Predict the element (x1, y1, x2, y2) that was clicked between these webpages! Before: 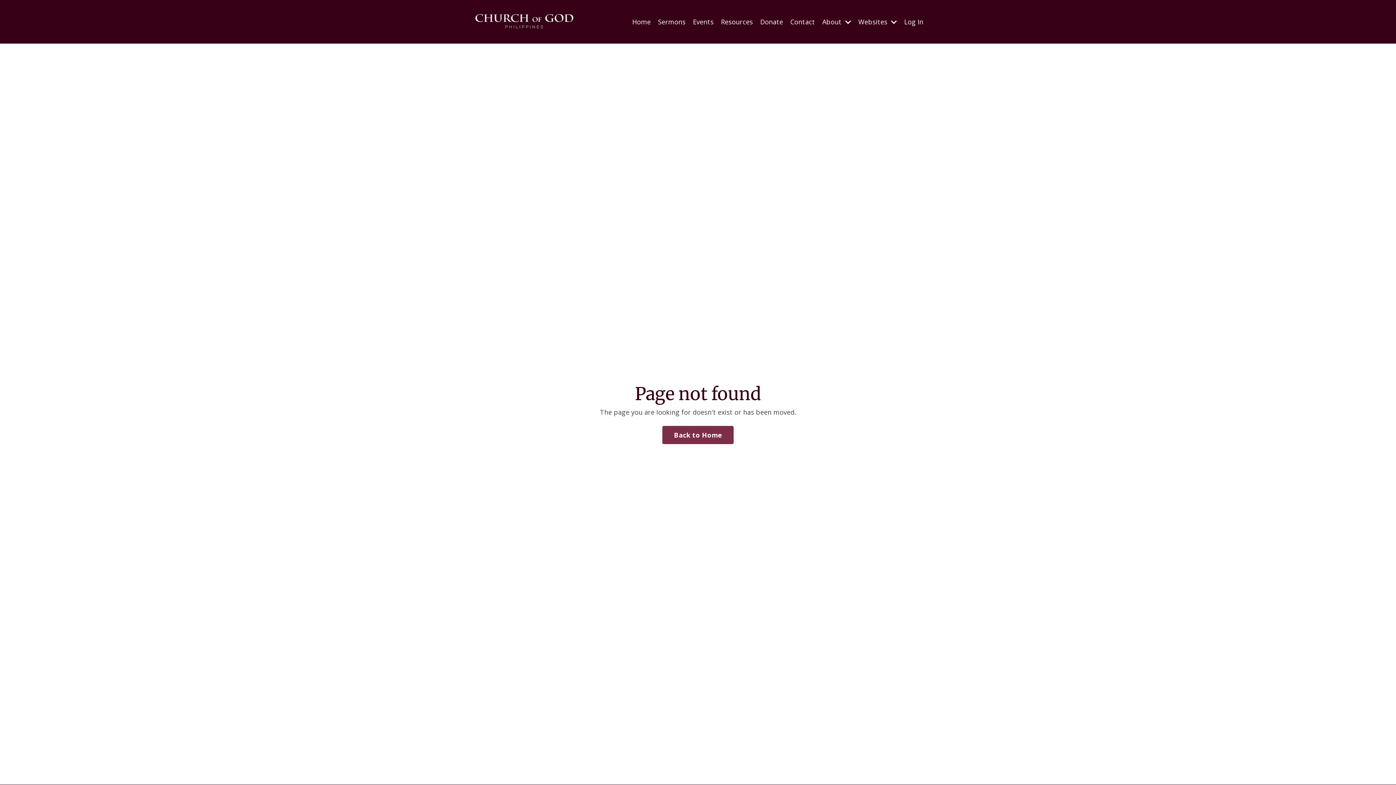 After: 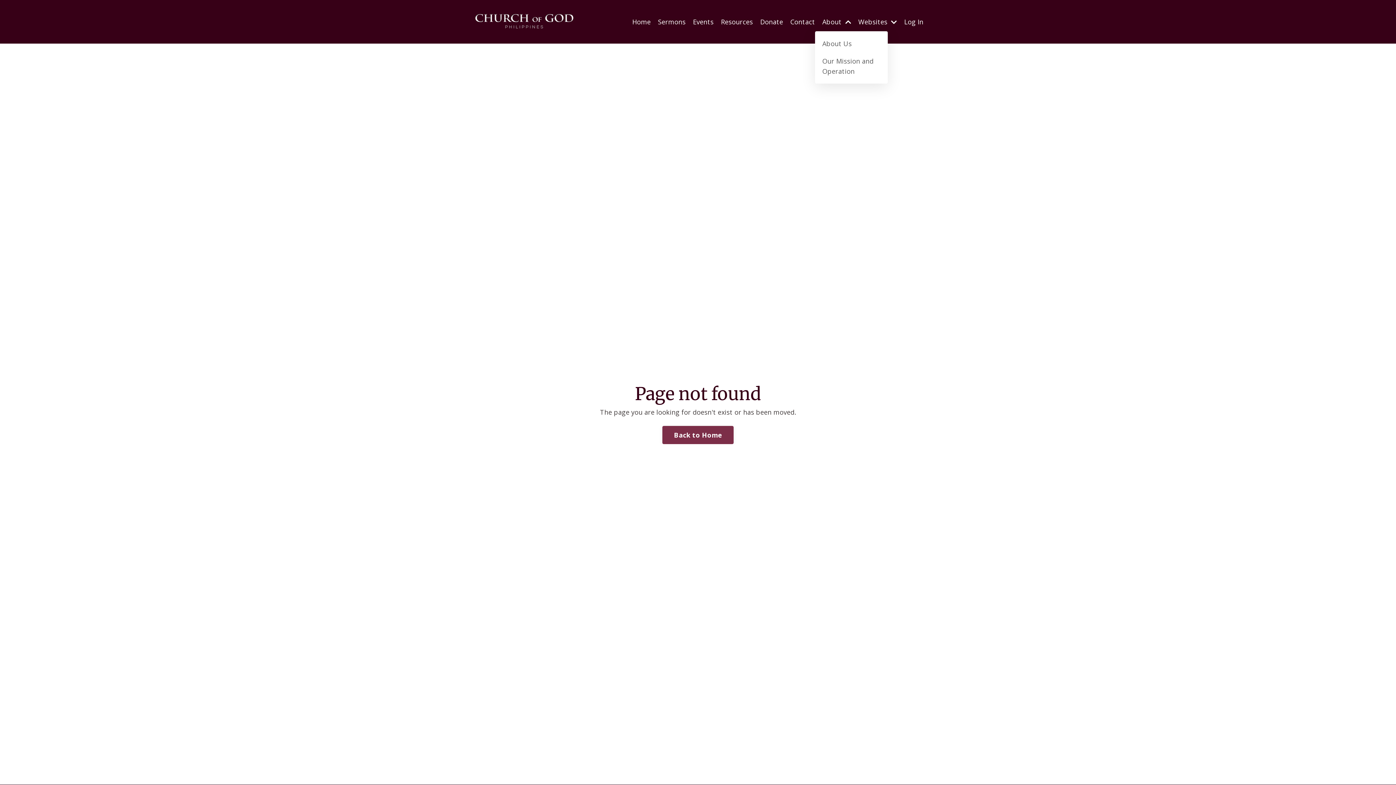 Action: label: About  bbox: (822, 16, 851, 26)